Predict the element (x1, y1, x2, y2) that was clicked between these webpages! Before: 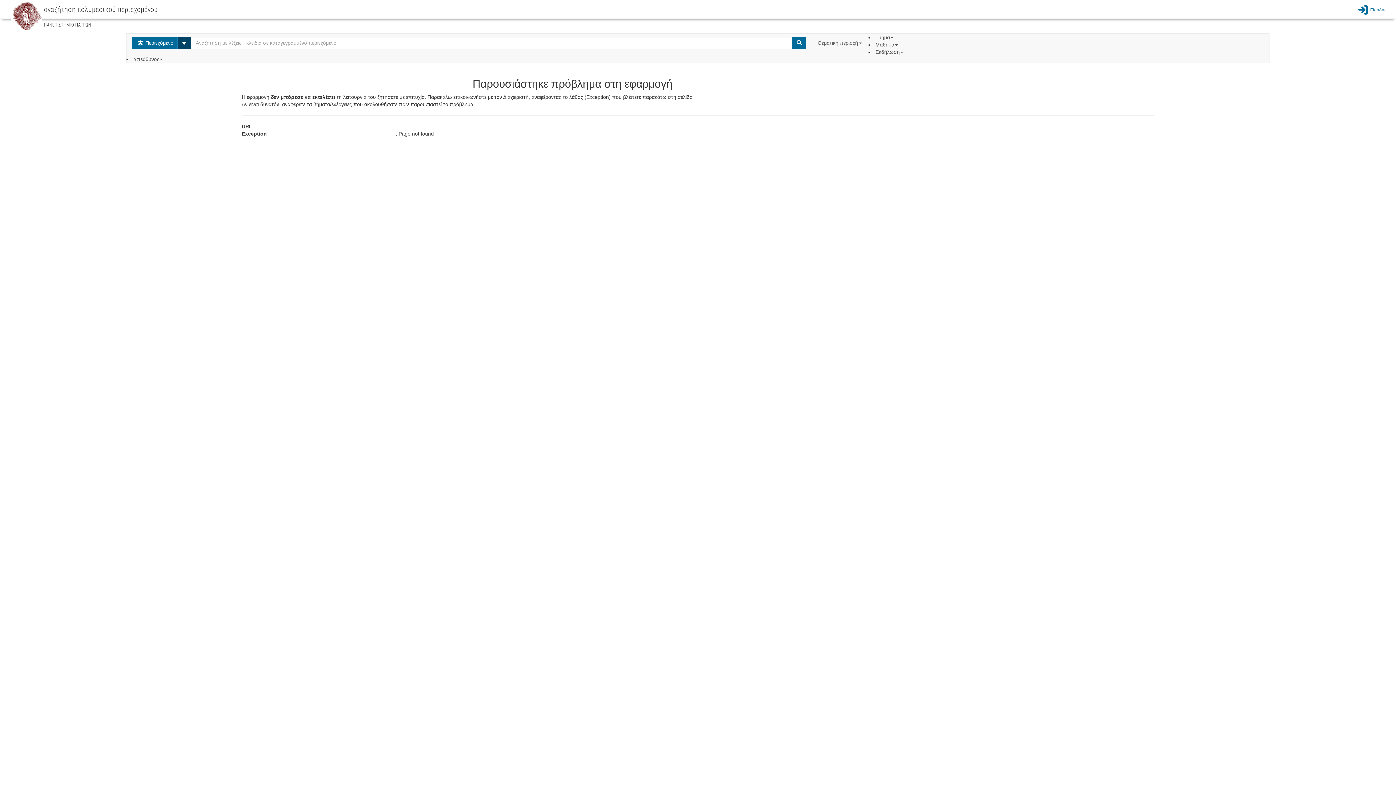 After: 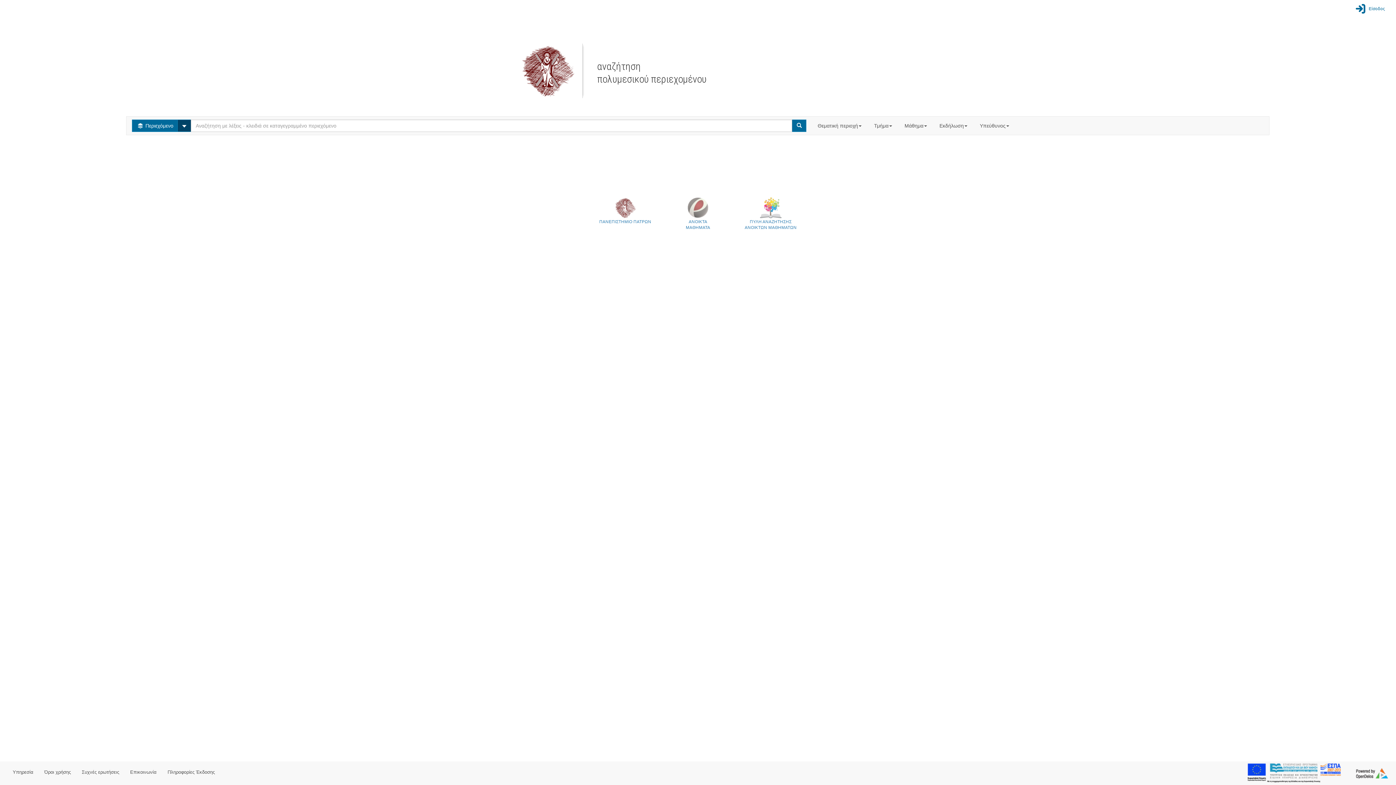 Action: bbox: (11, 12, 42, 18)